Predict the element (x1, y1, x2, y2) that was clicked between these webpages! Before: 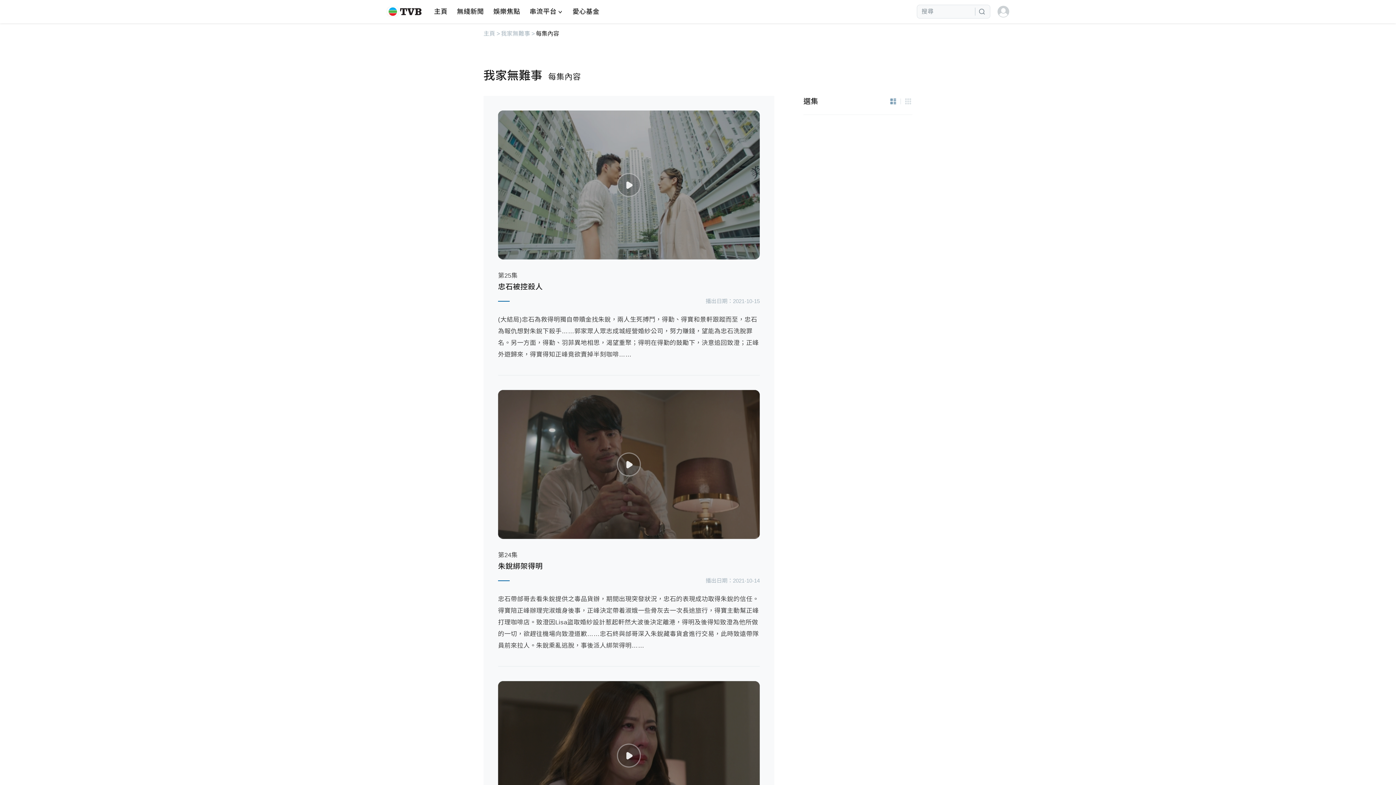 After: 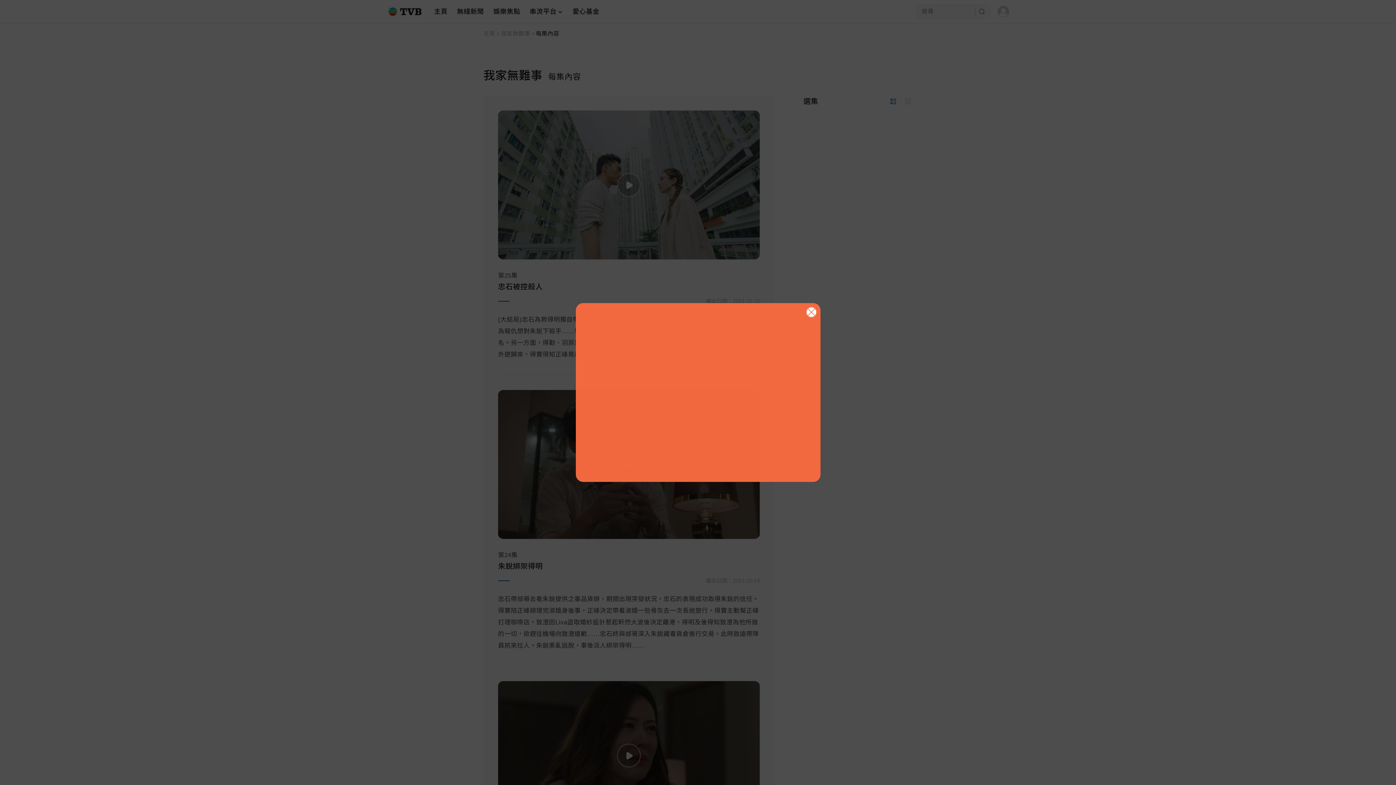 Action: bbox: (997, 5, 1009, 17)